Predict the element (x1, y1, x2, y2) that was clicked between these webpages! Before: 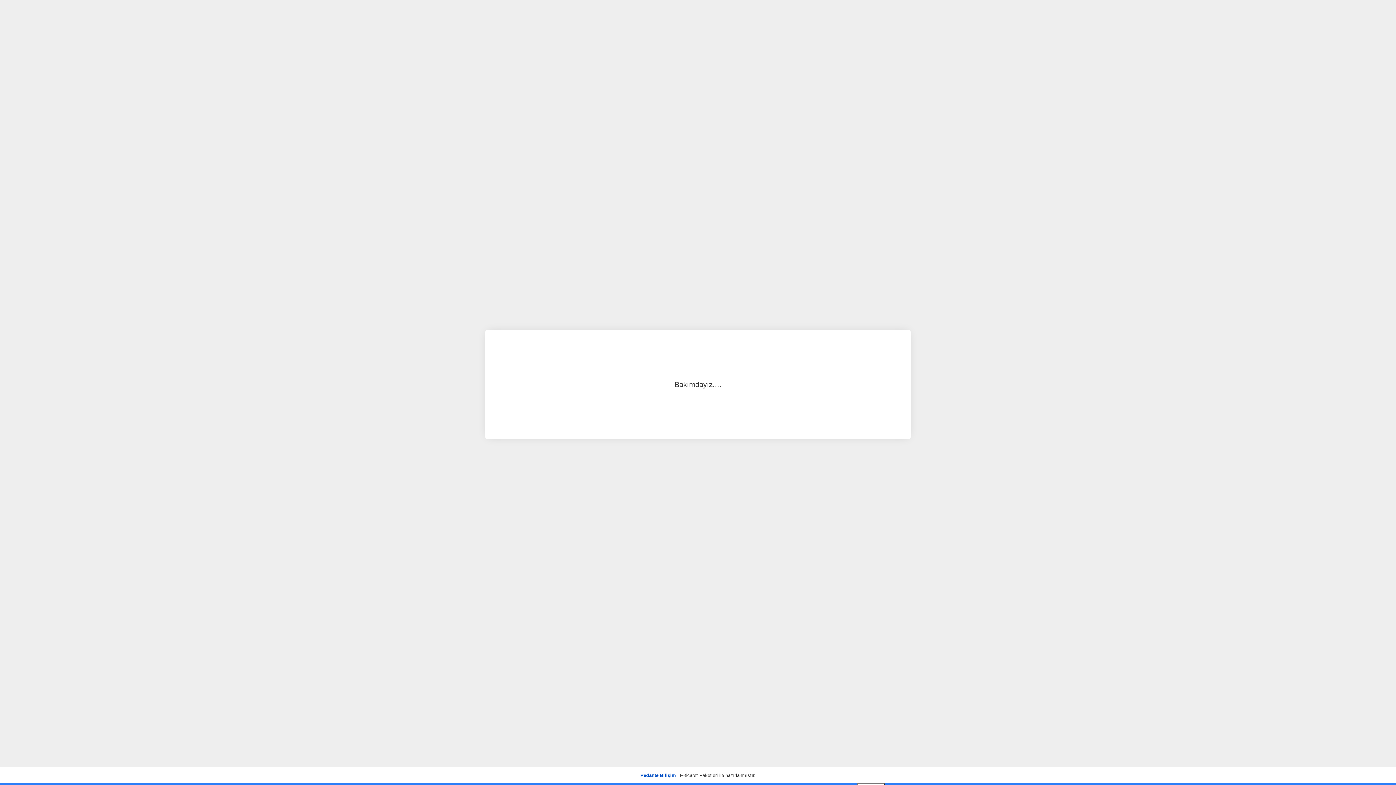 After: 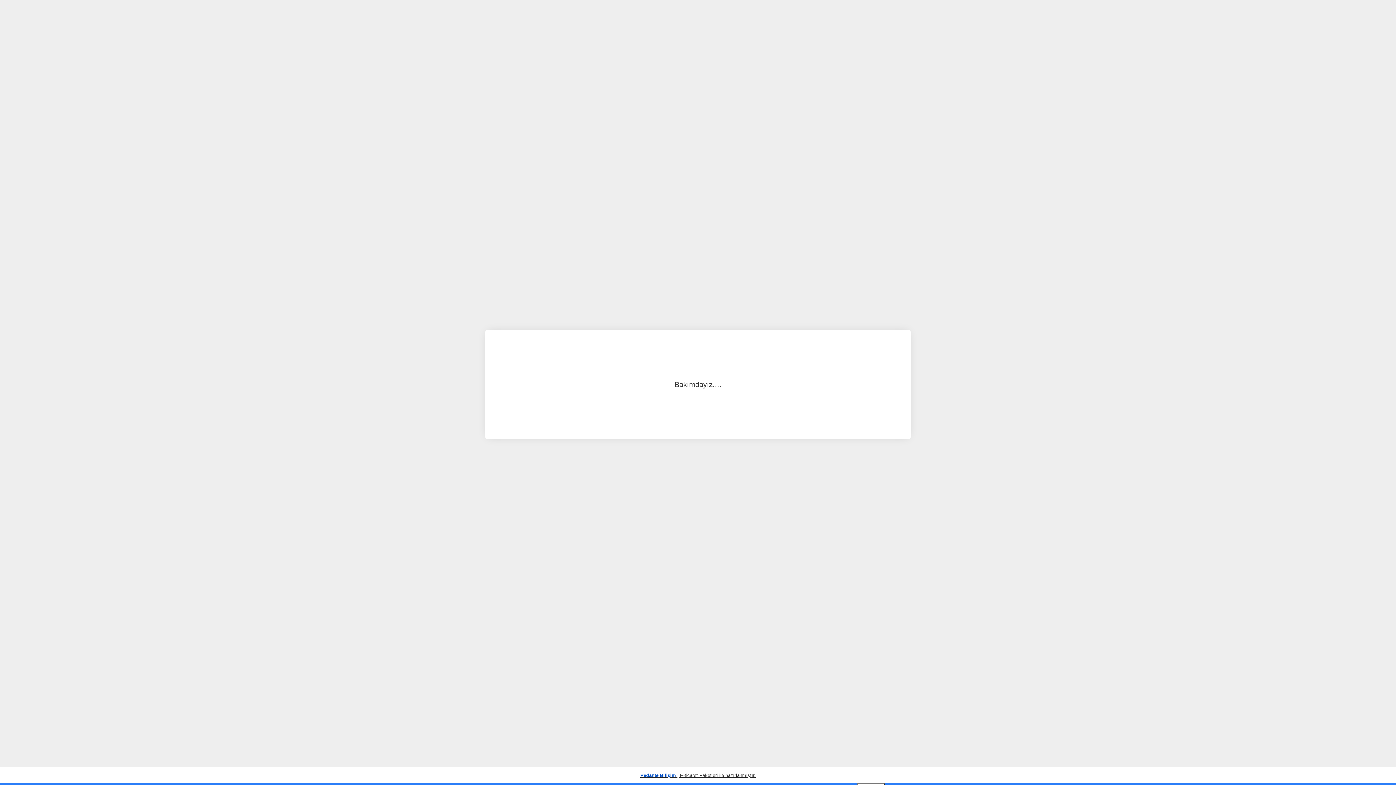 Action: label: Pedante Bilişim | E-ticaret Paketleri ile hazırlanmıştır. bbox: (640, 772, 755, 779)